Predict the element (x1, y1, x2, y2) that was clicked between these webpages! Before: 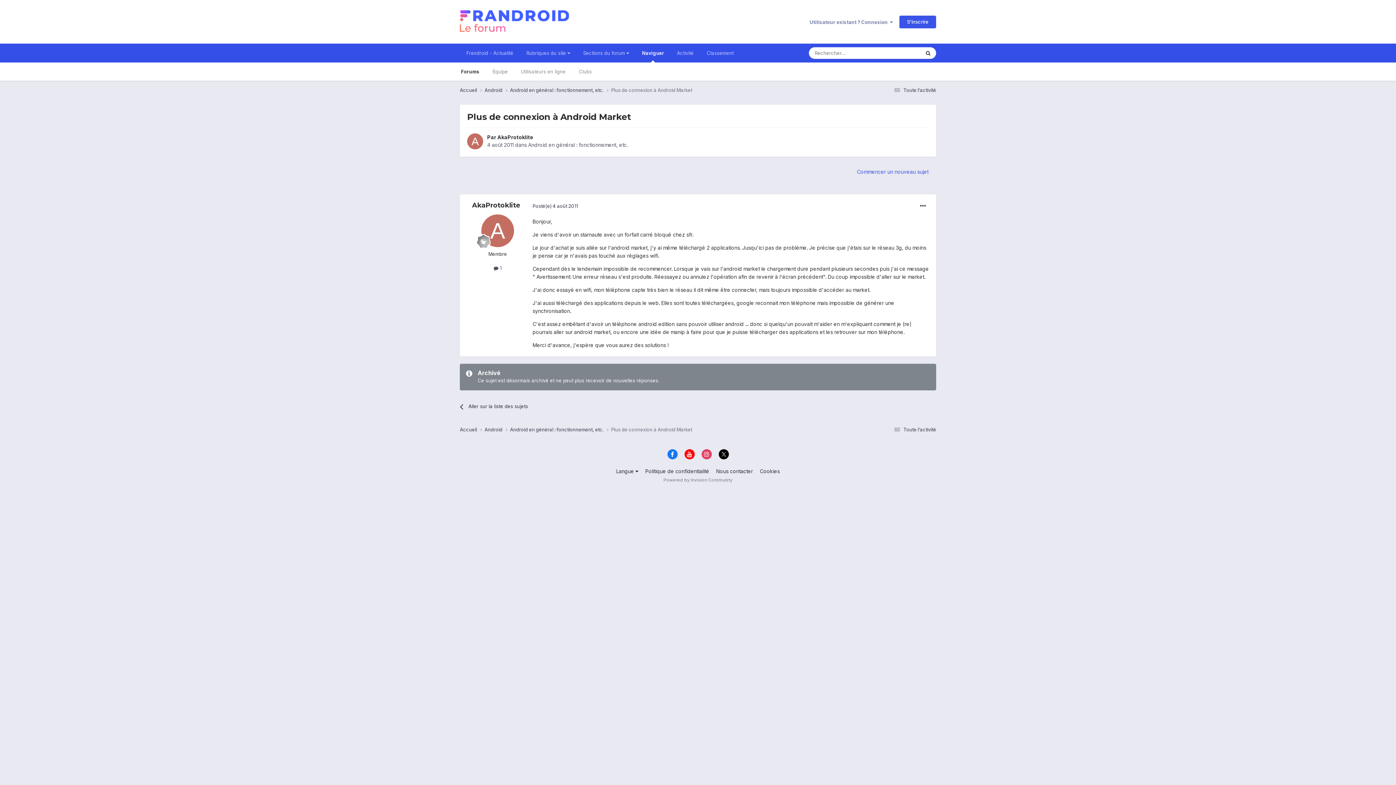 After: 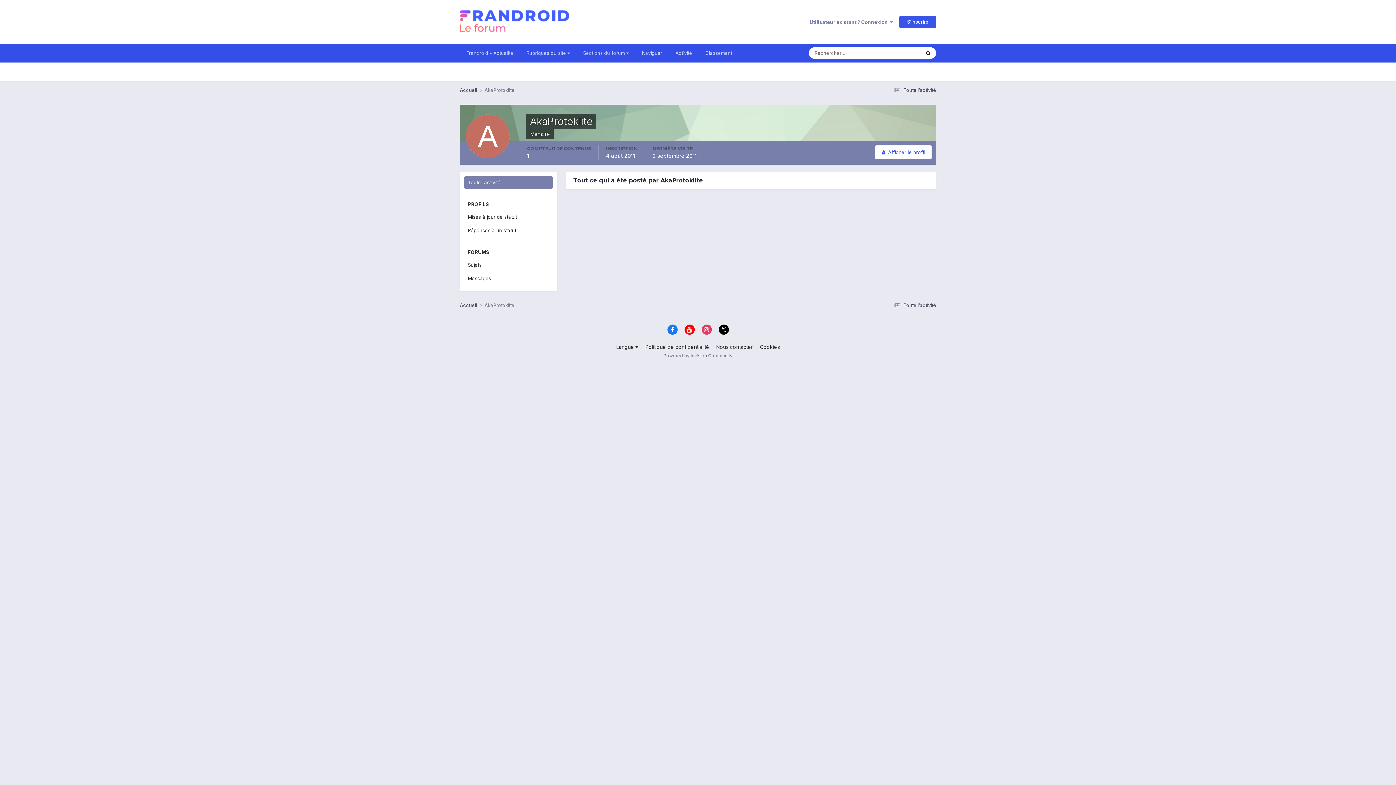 Action: bbox: (493, 265, 501, 271) label:  1